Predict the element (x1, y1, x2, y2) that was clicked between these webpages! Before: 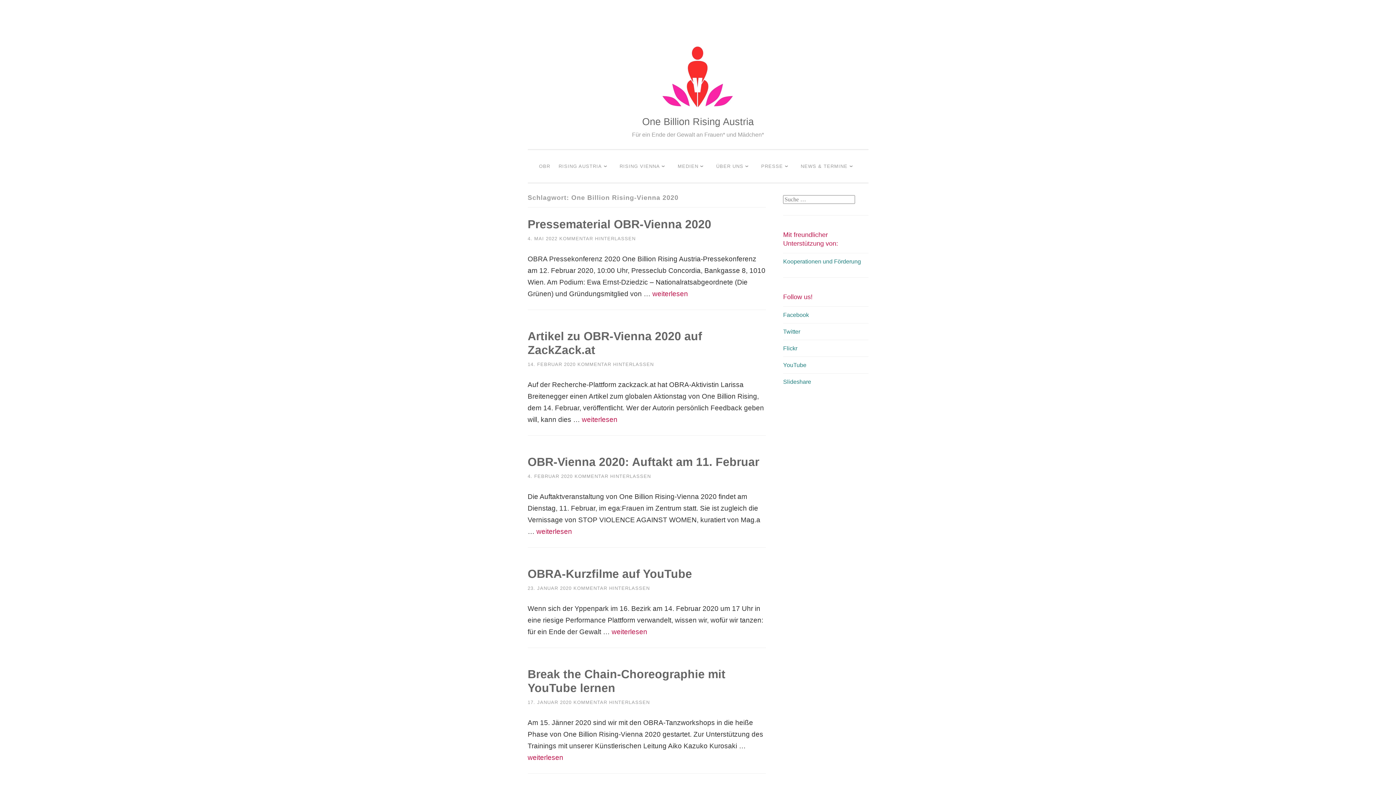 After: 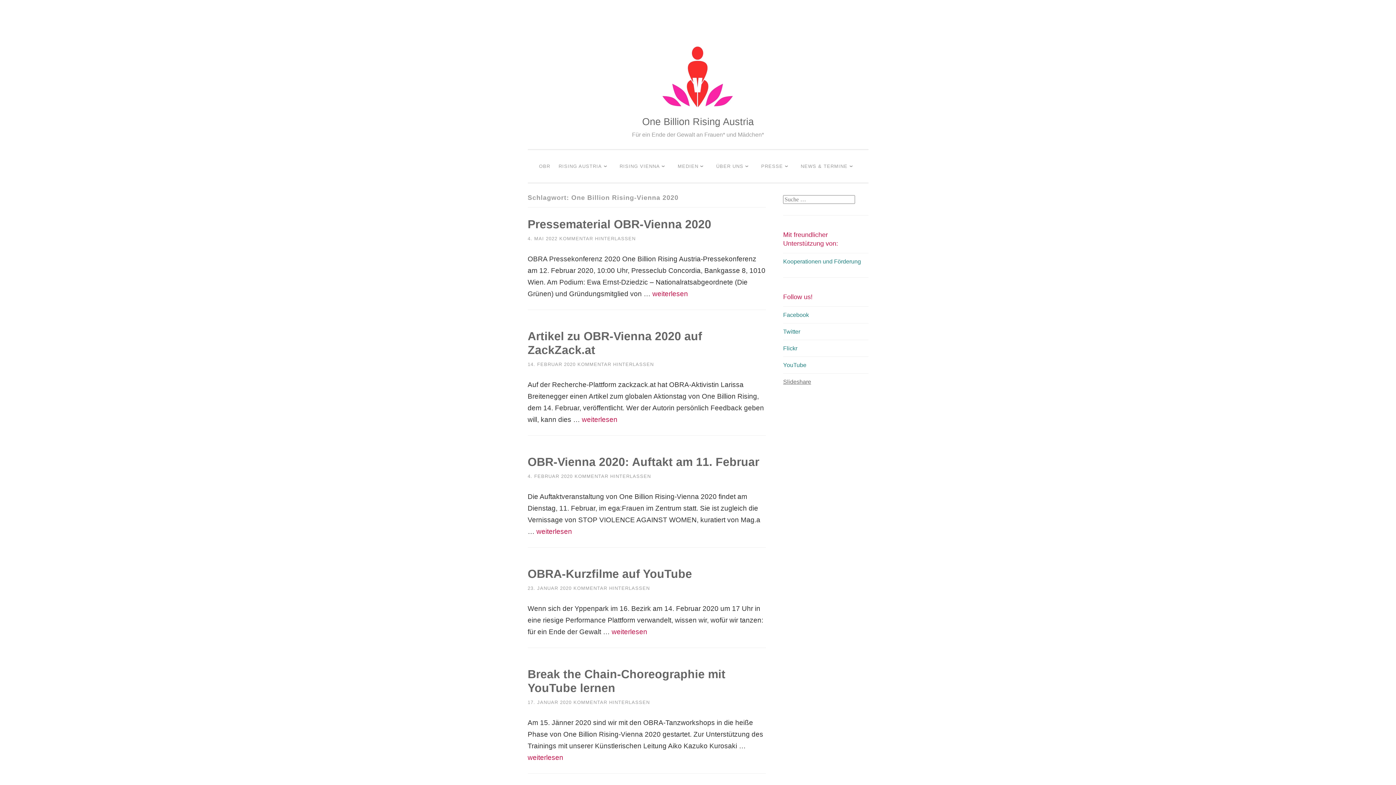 Action: label: Slideshare bbox: (783, 378, 811, 385)